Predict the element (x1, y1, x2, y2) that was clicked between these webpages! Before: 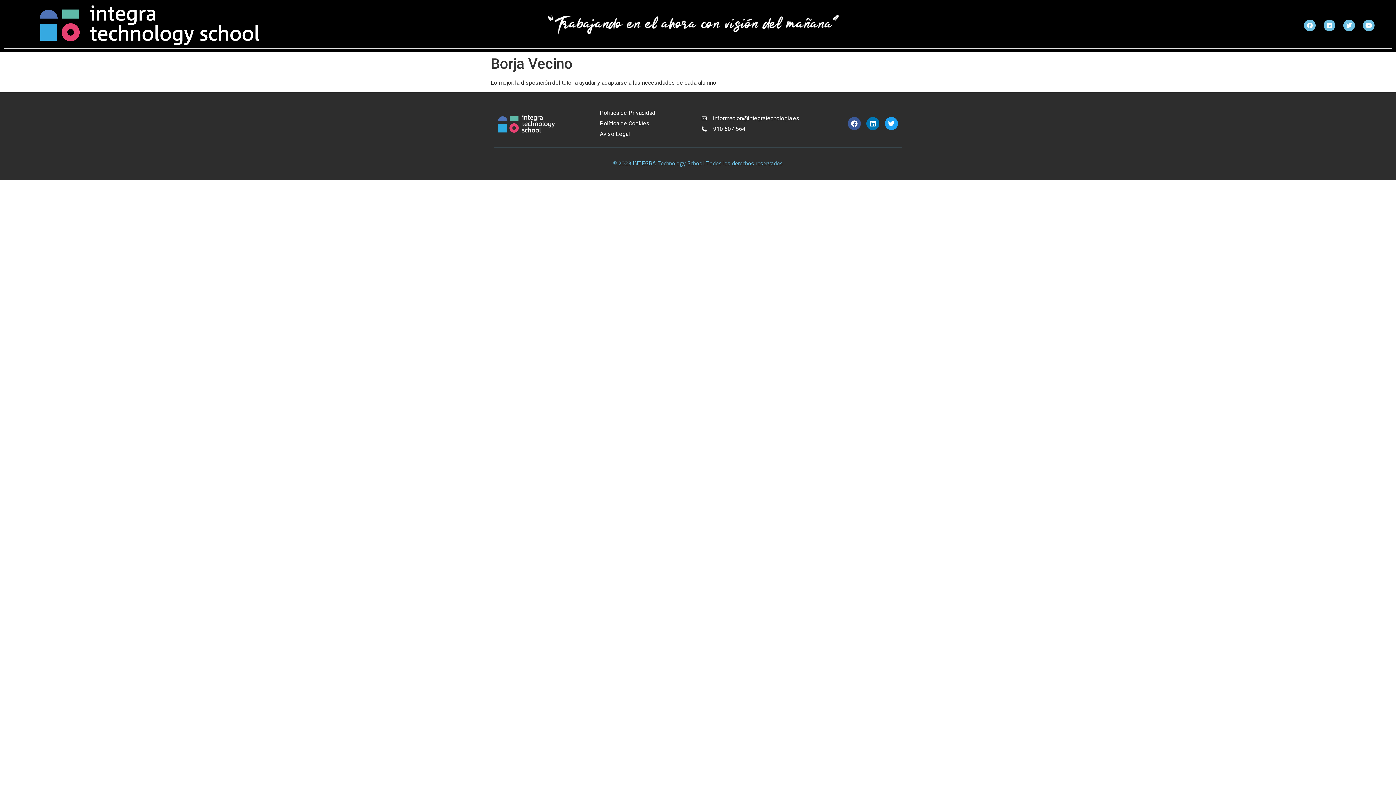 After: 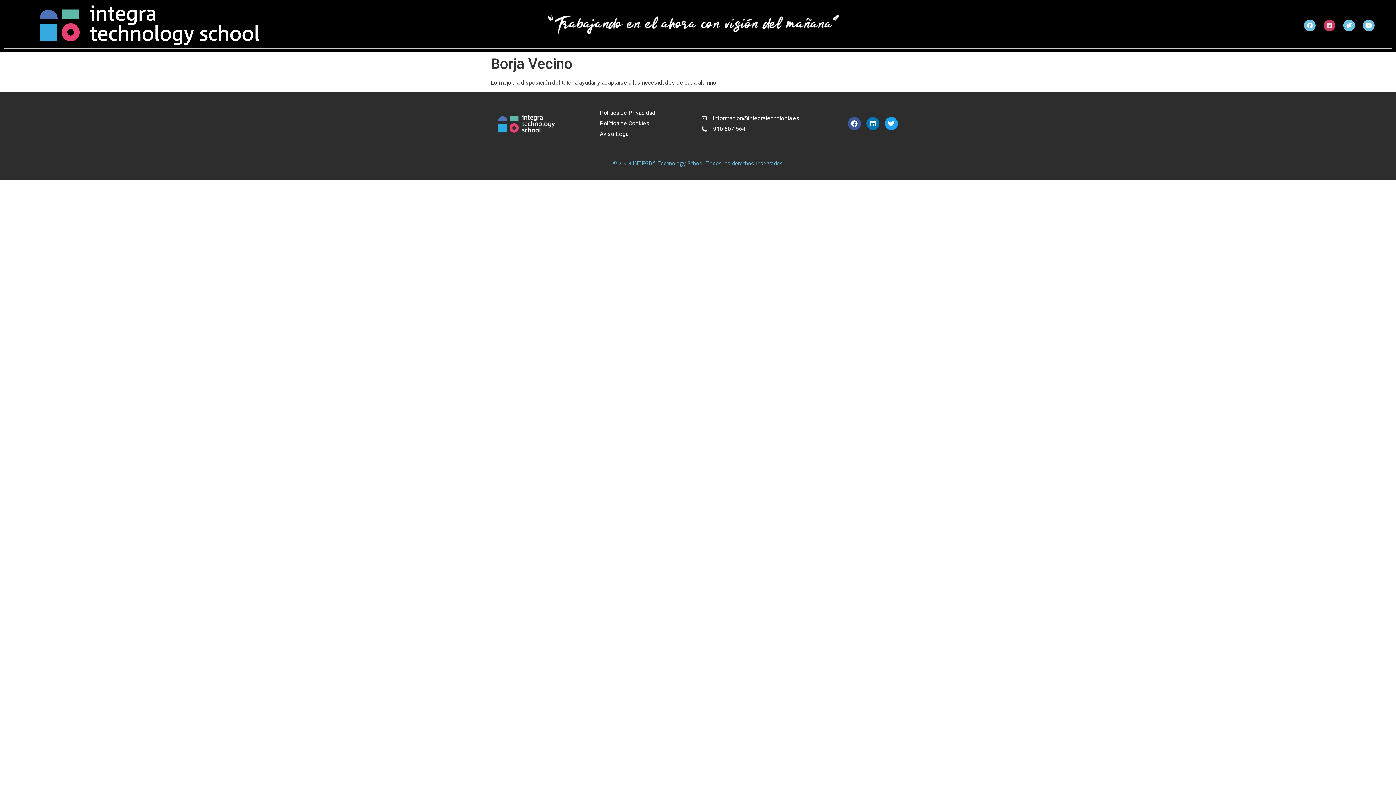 Action: bbox: (1323, 19, 1335, 31) label: Linkedin